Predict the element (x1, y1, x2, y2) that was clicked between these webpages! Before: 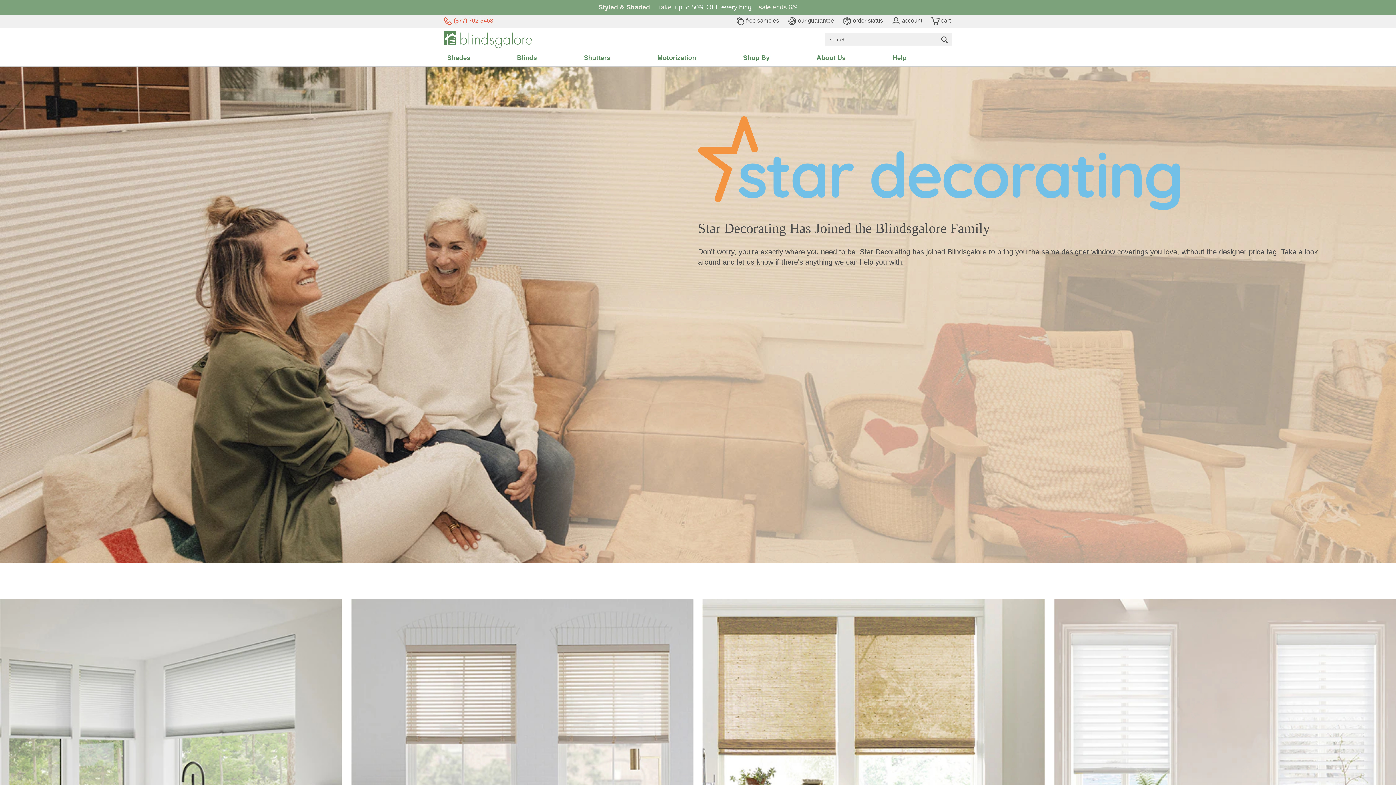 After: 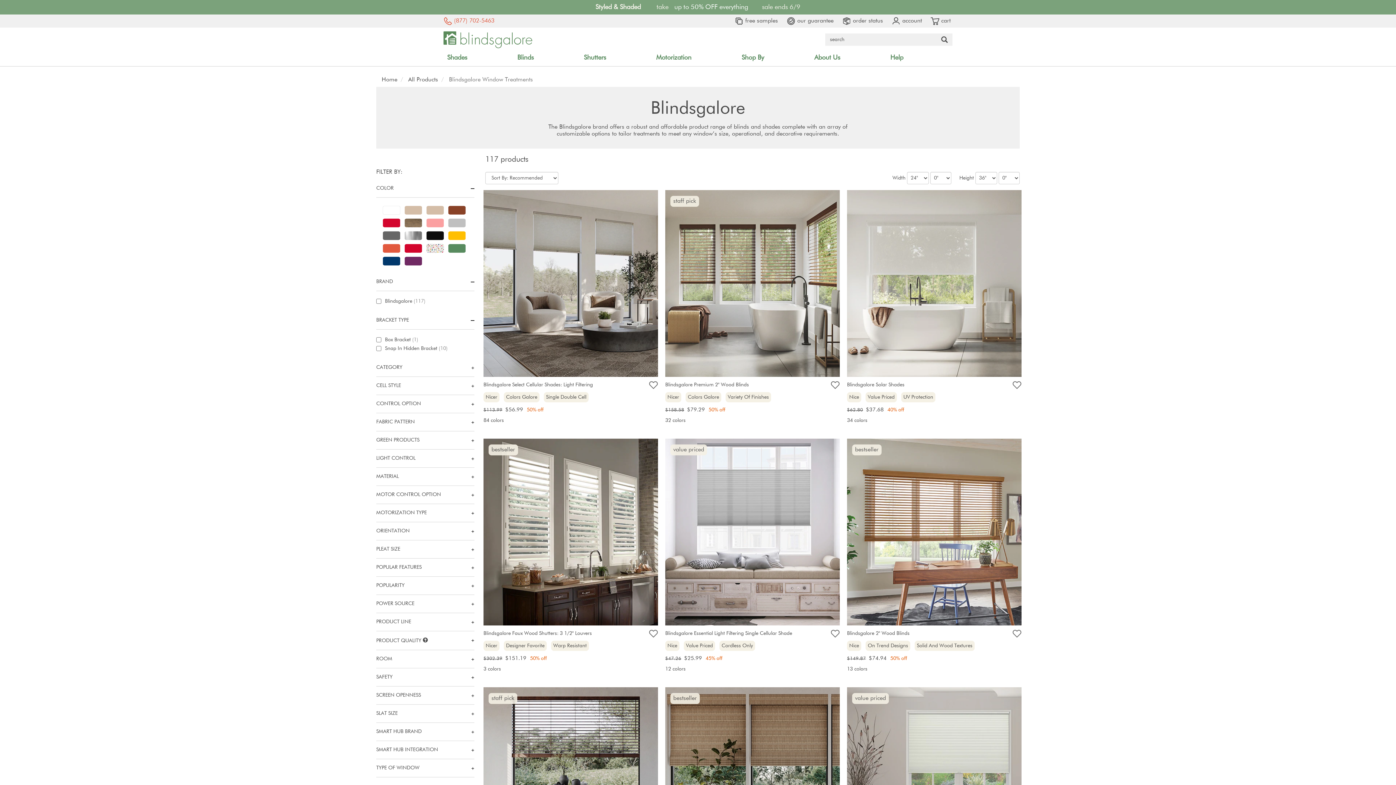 Action: bbox: (0, 66, 1396, 563) label: Star Decorating Has Joined the Blindsgalore Family

Don't worry, you're exactly where you need to be. Star Decorating has joined Blindsgalore to bring you the same designer window coverings you love, without the designer price tag. Take a look around and let us know if there's anything we can help you with.